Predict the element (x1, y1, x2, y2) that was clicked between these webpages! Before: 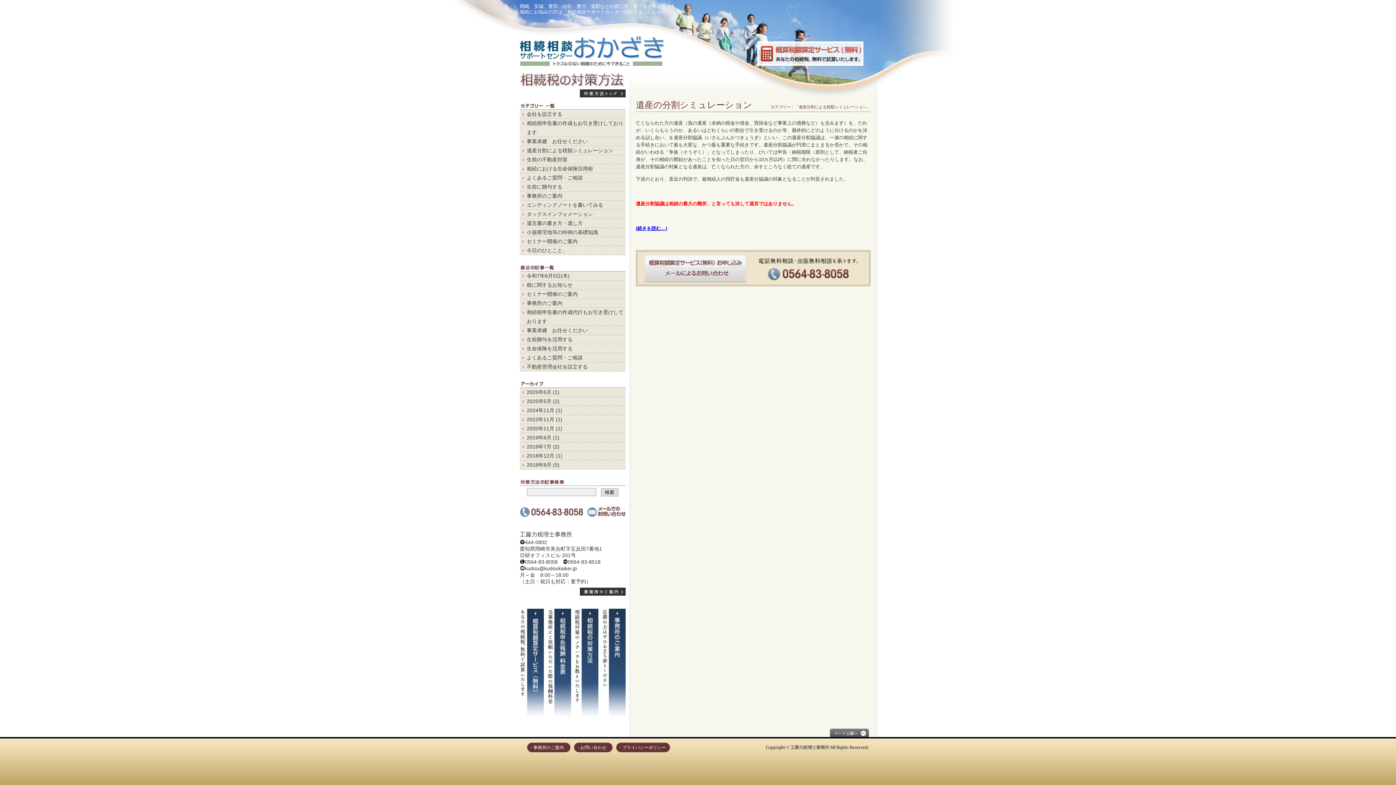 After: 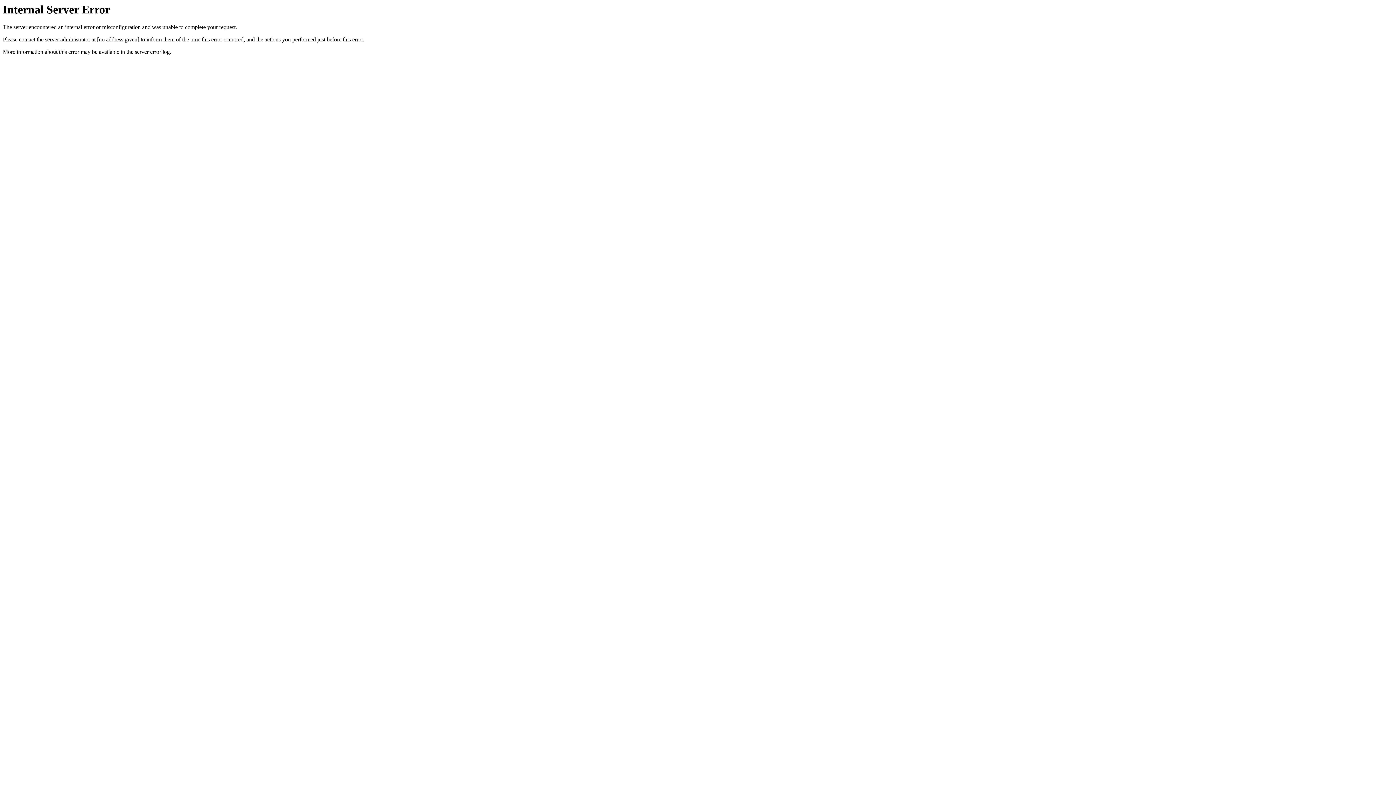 Action: bbox: (636, 281, 870, 285)